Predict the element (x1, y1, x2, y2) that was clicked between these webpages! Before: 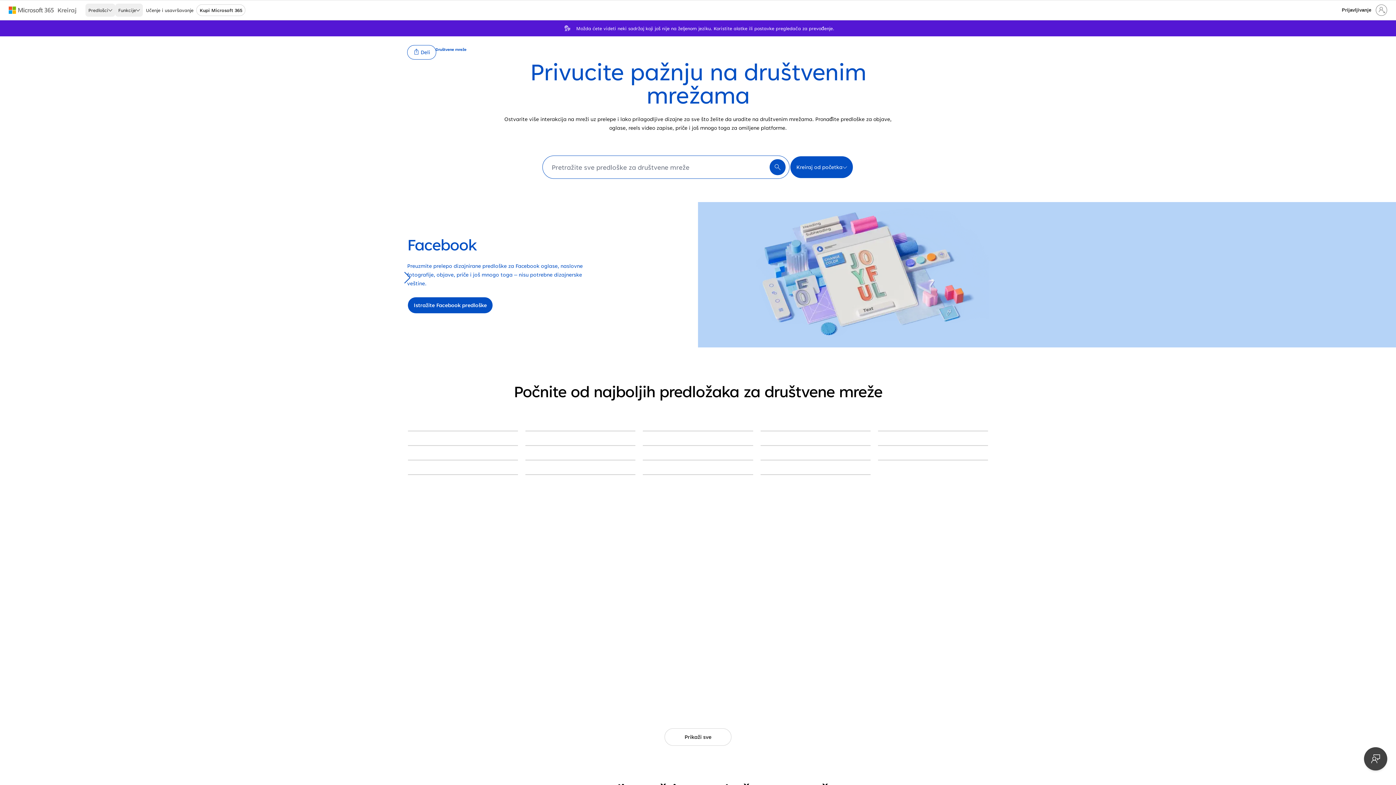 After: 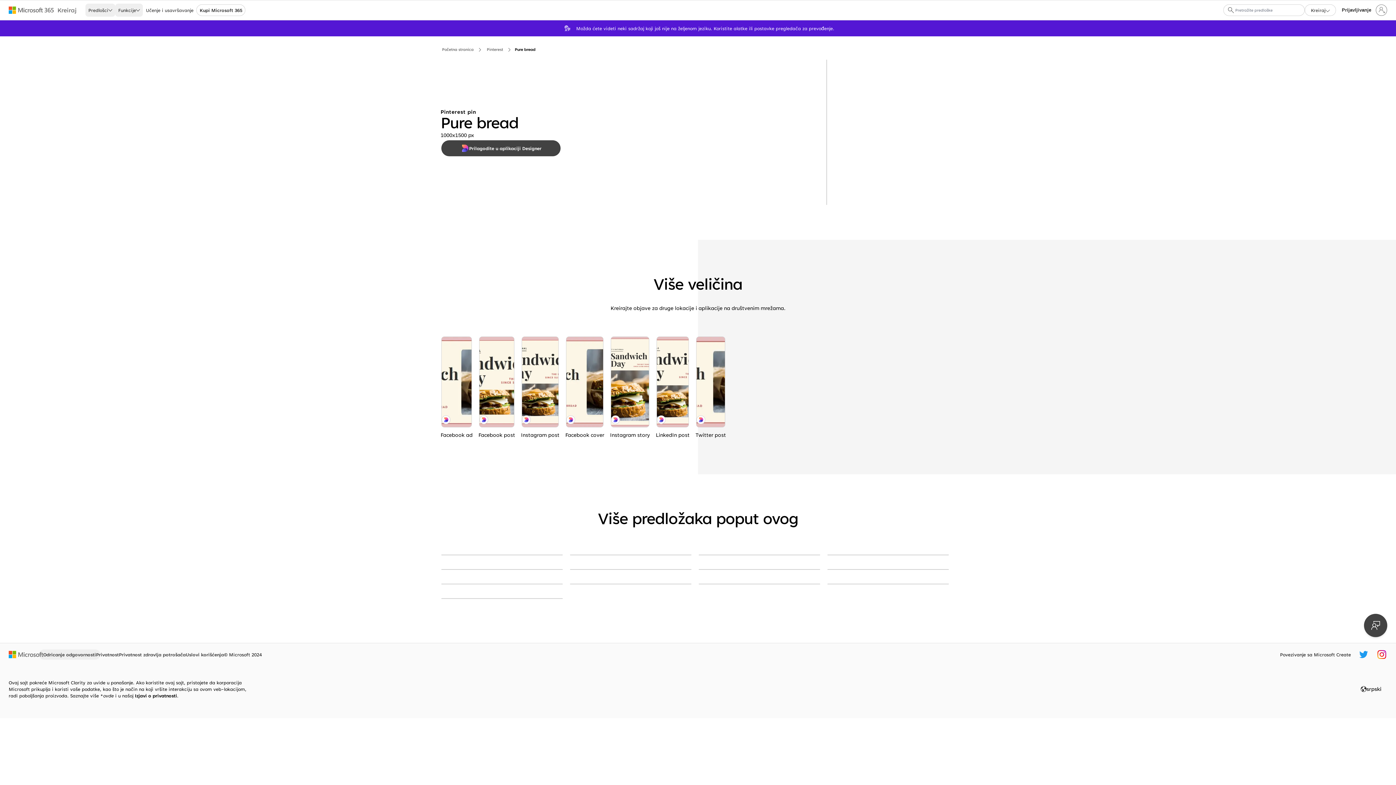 Action: label: Pure bread white vintage-retro bbox: (525, 430, 635, 431)